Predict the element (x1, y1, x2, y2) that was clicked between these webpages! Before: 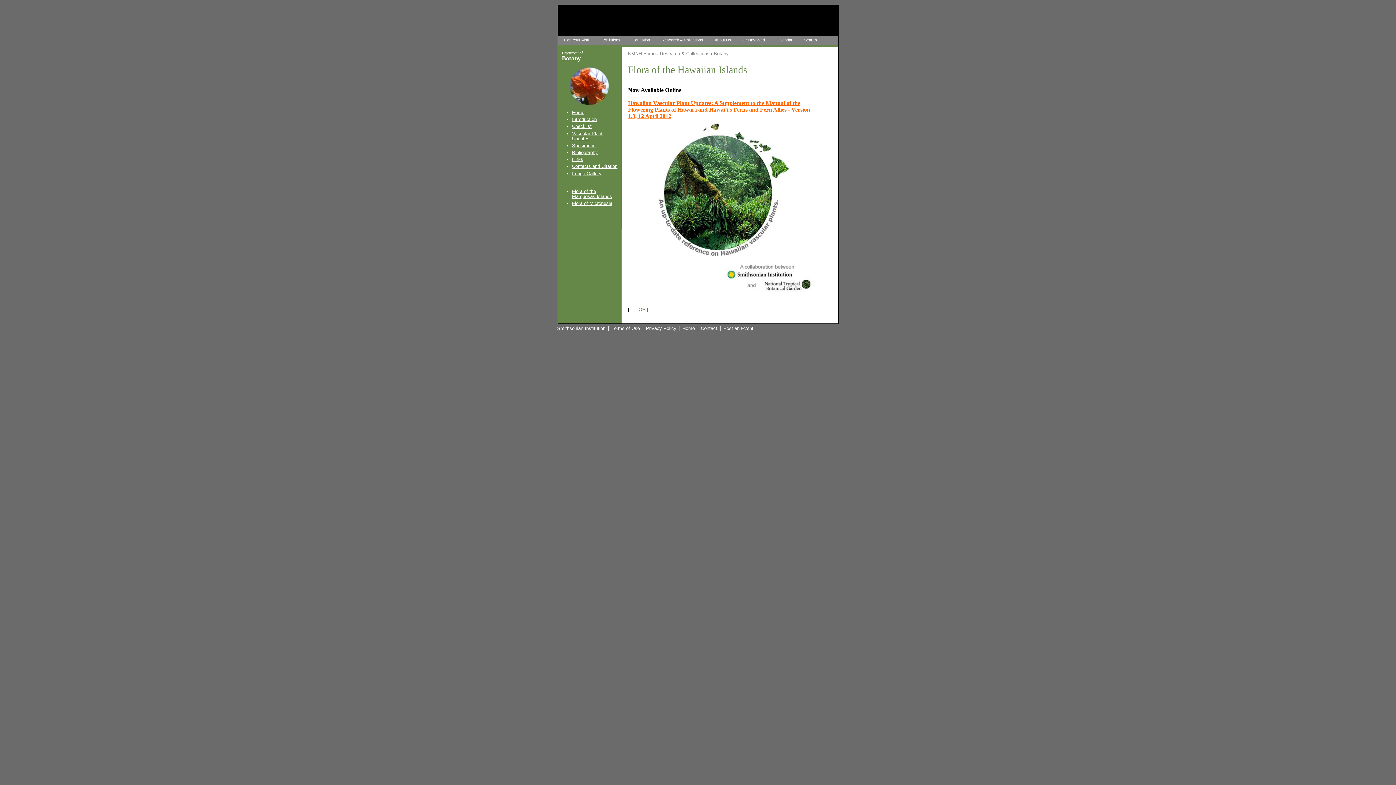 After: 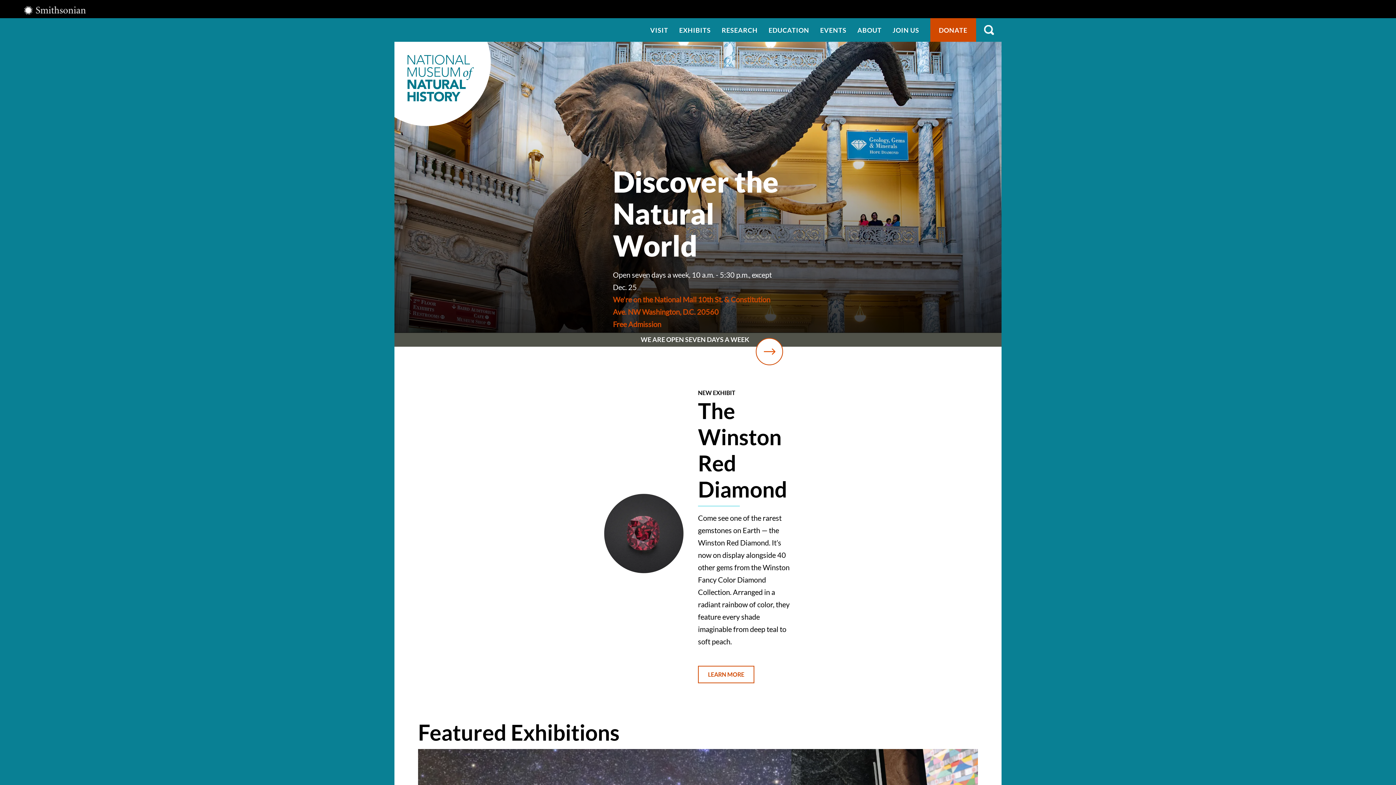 Action: label: Home bbox: (679, 326, 697, 331)